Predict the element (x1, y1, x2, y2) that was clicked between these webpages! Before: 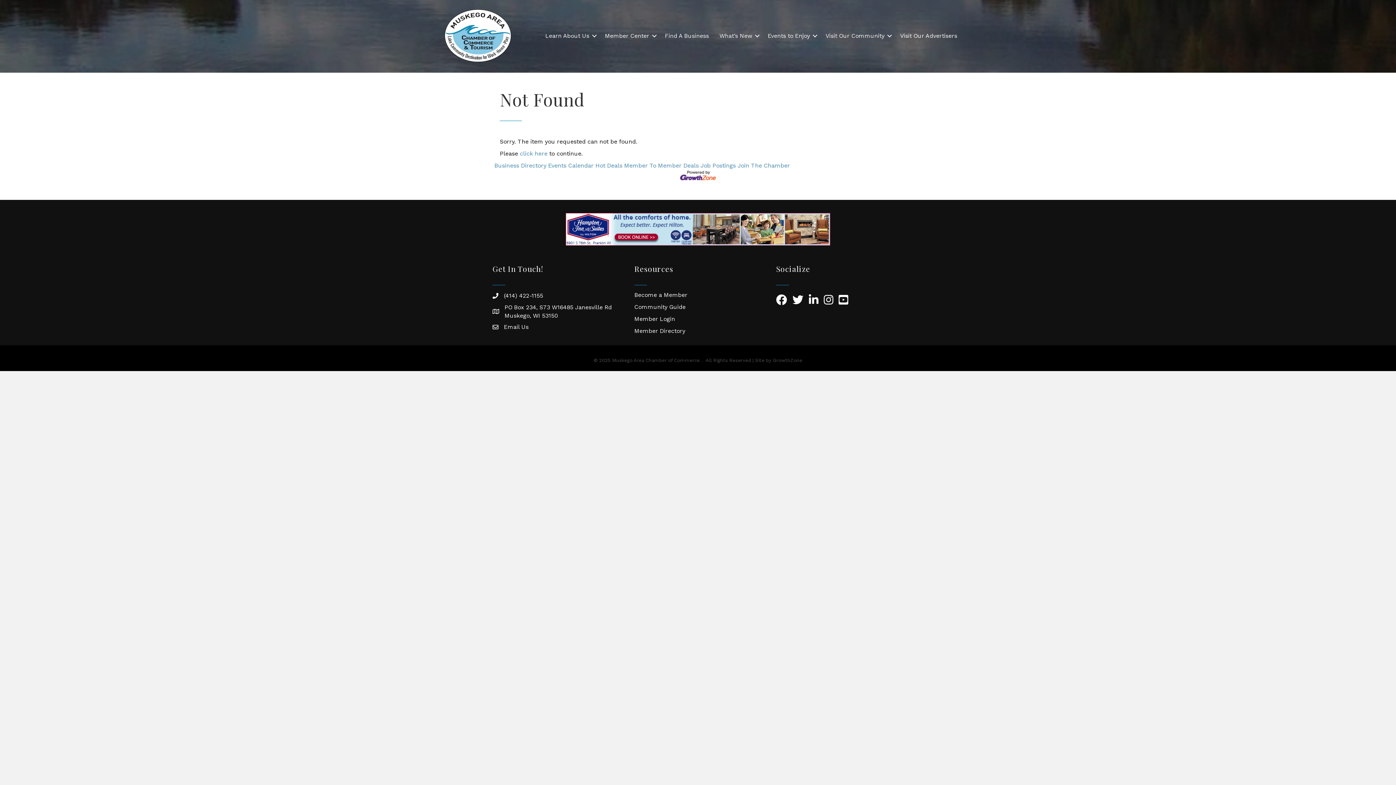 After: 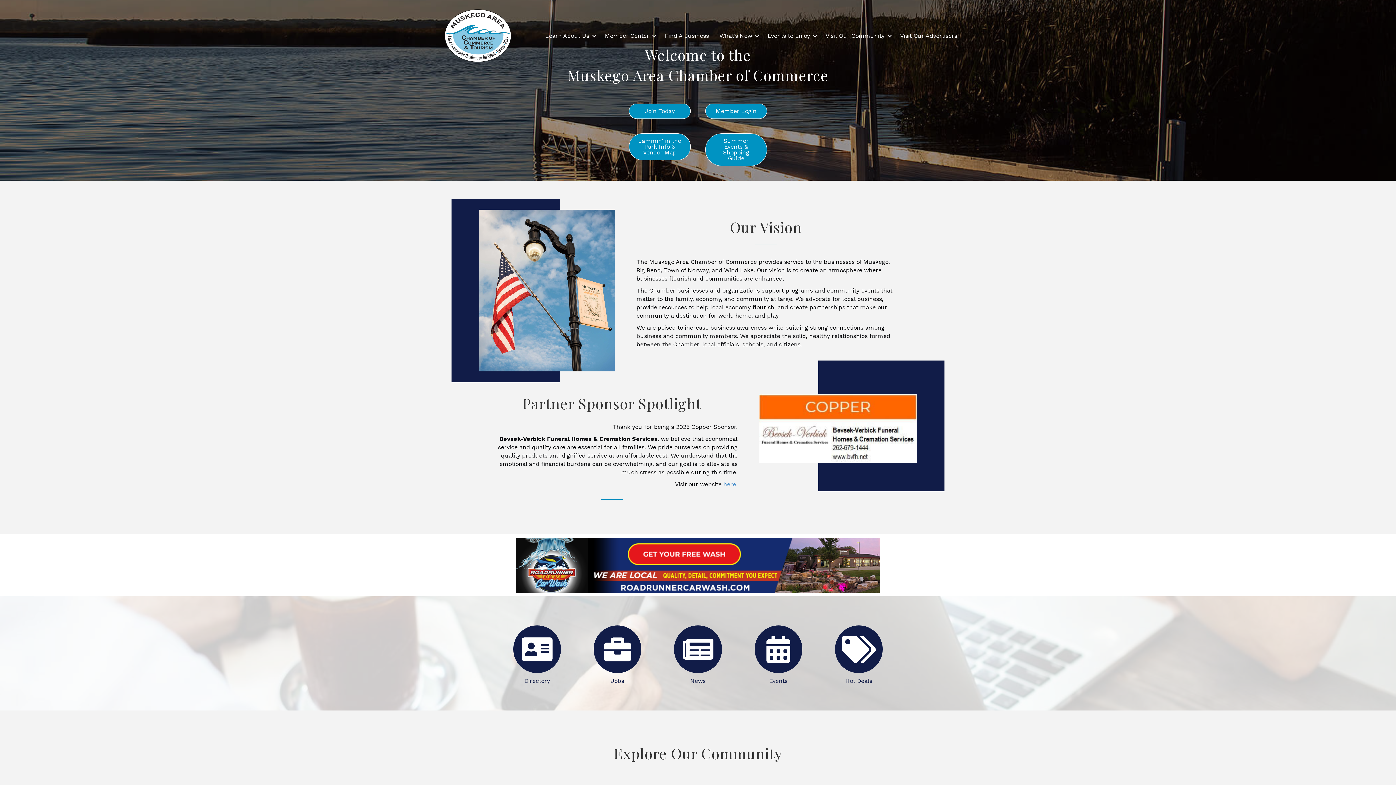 Action: bbox: (433, 31, 519, 38)